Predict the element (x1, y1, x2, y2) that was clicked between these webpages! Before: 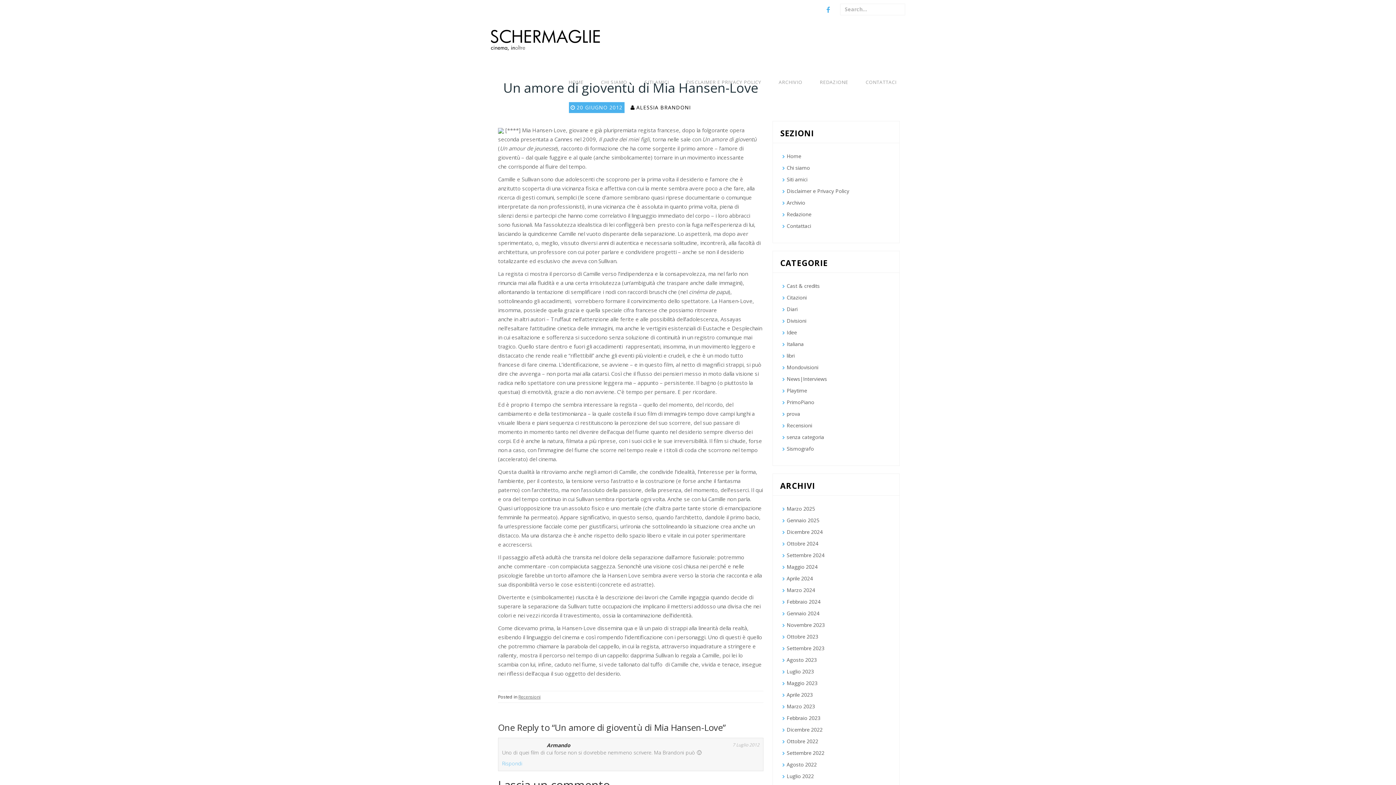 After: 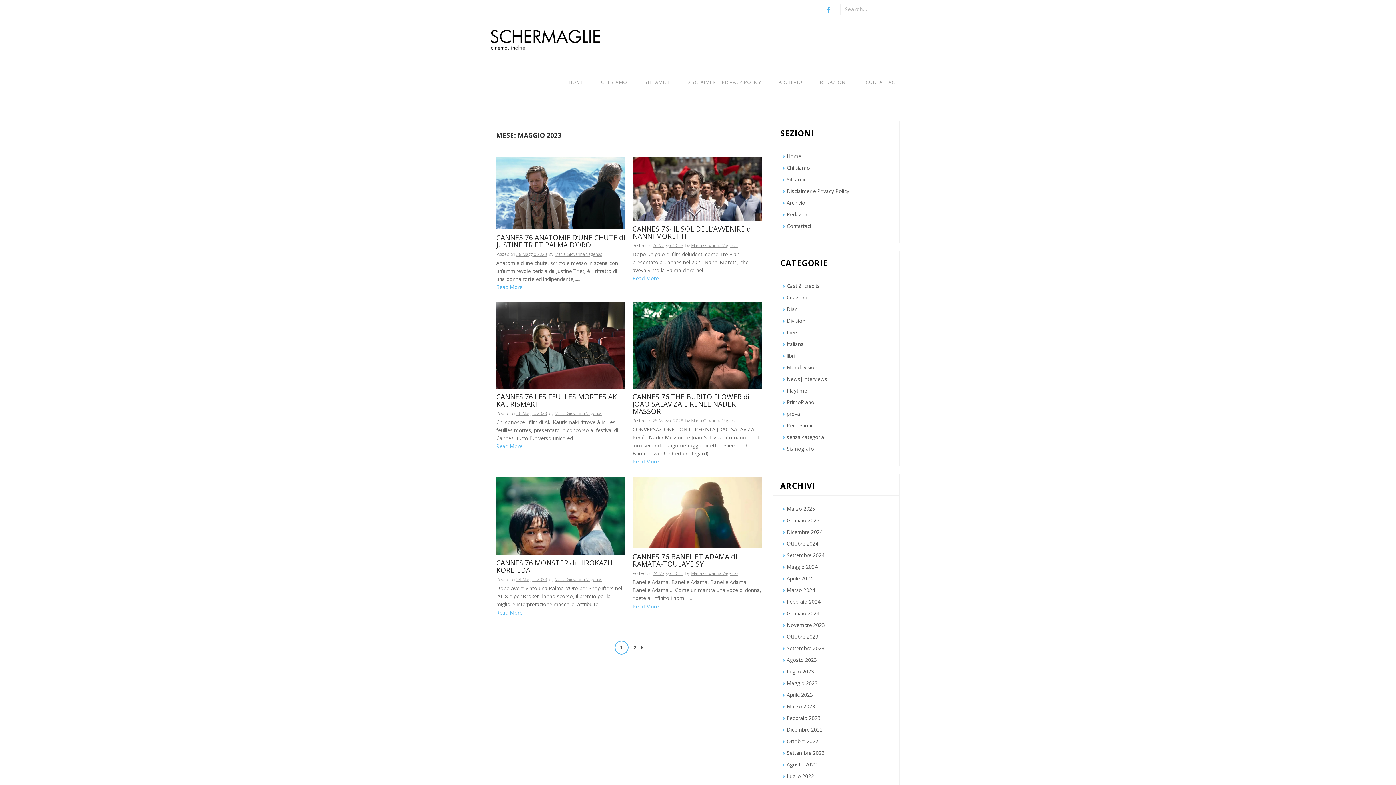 Action: label: Maggio 2023 bbox: (786, 680, 817, 687)